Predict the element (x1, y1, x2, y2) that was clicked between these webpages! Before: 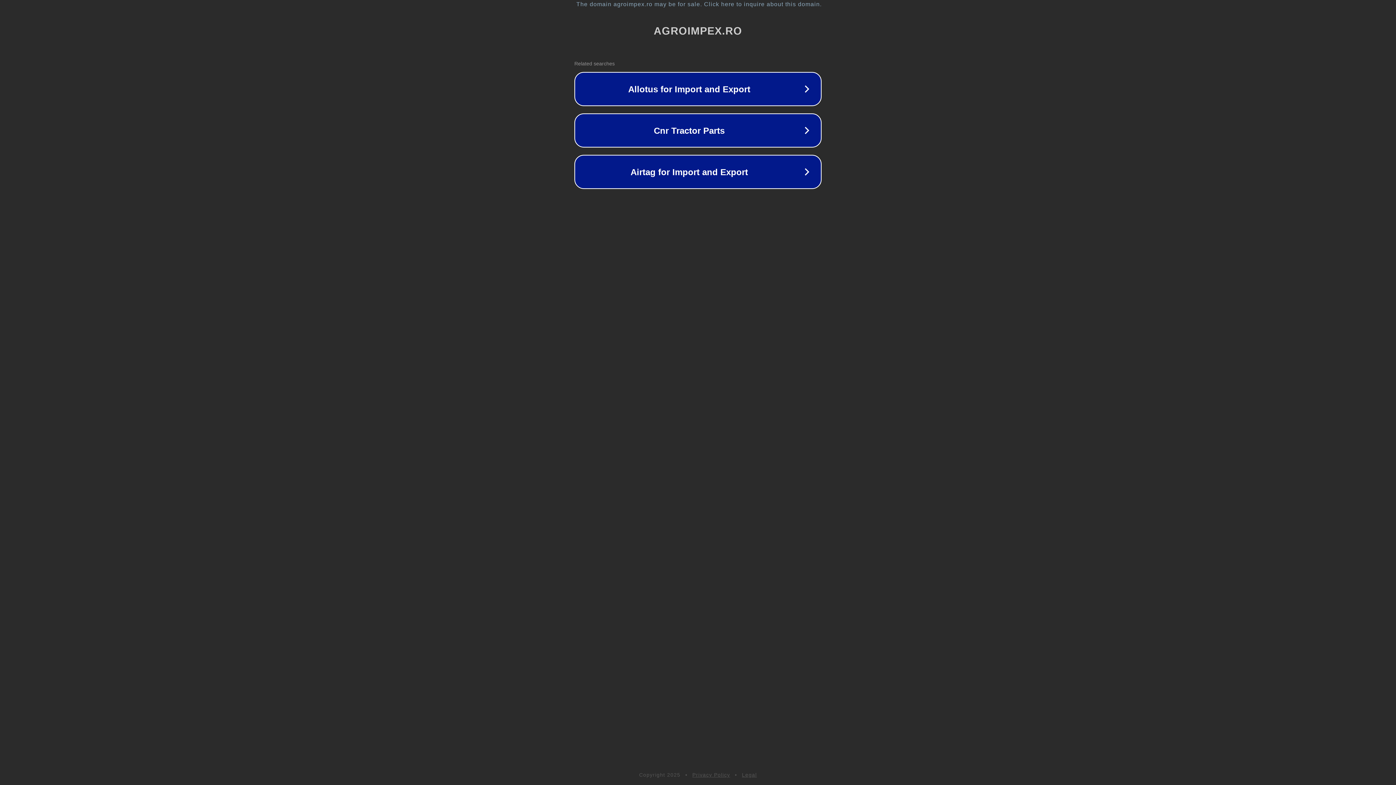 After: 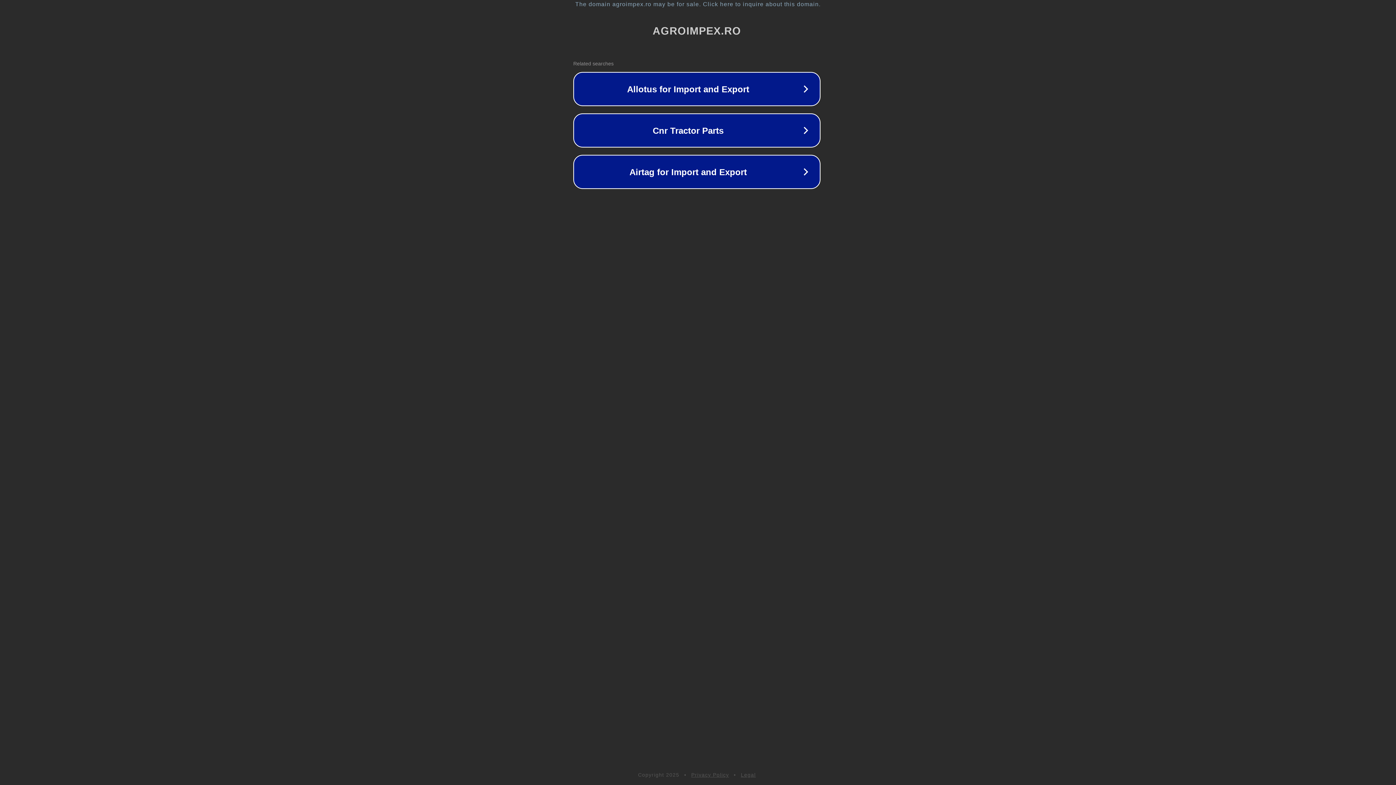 Action: label: The domain agroimpex.ro may be for sale. Click here to inquire about this domain. bbox: (1, 1, 1397, 7)